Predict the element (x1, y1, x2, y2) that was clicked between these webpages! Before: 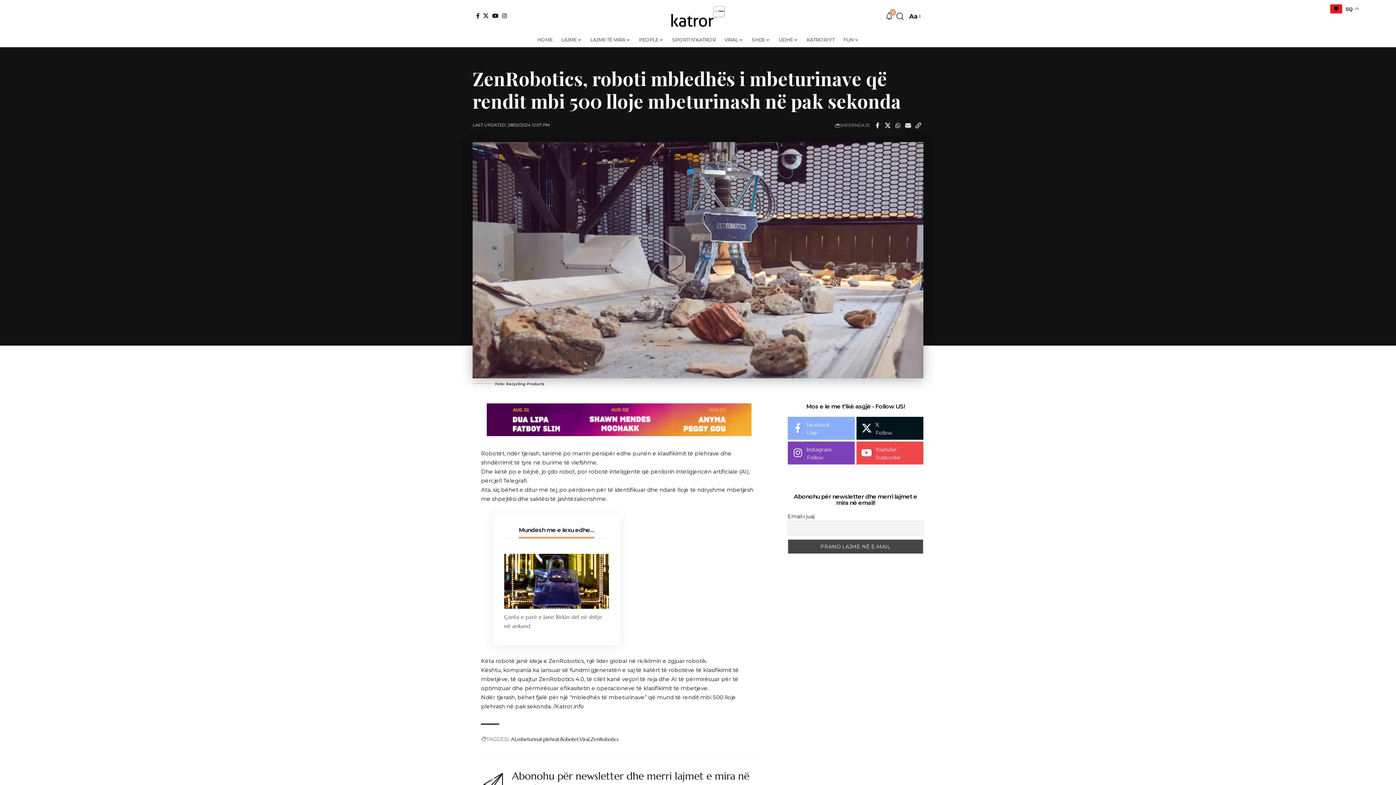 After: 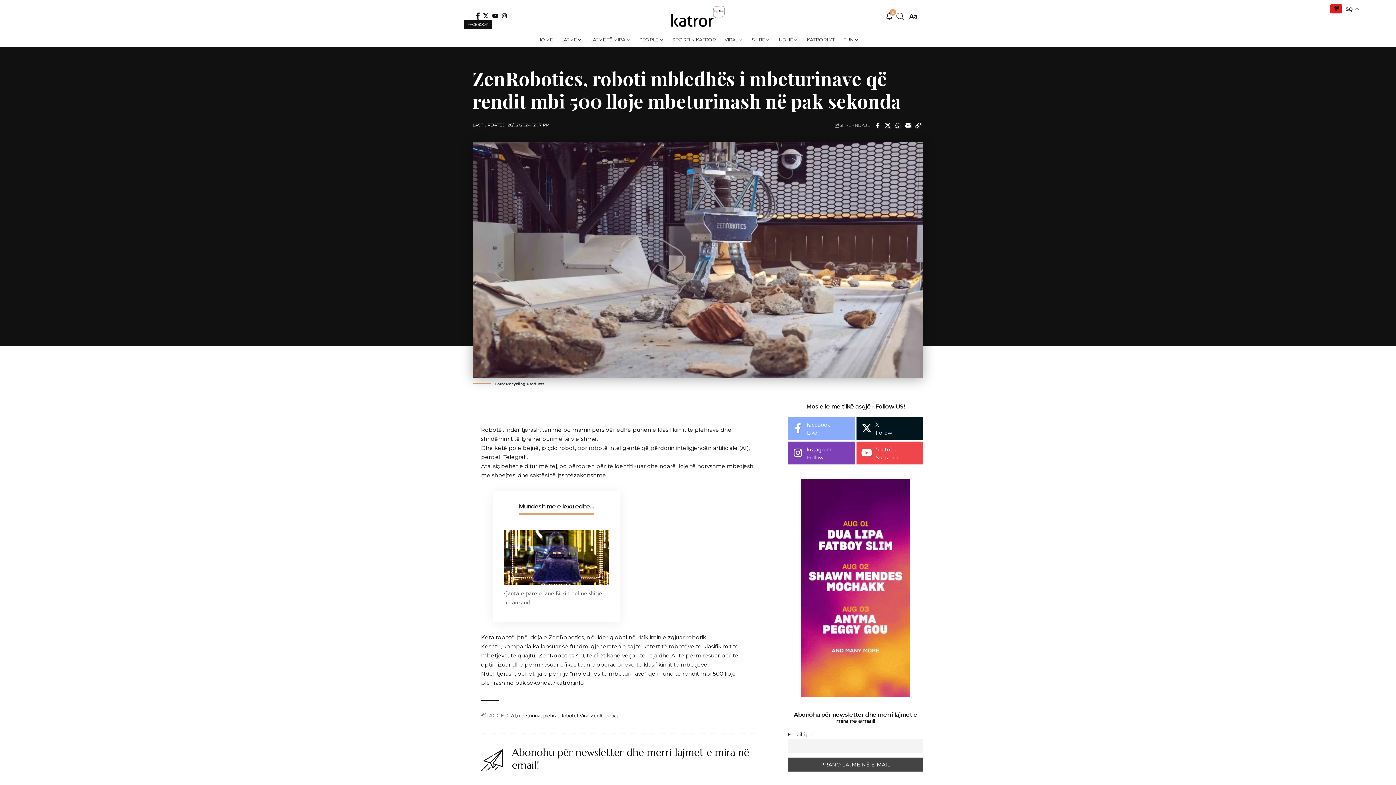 Action: label: Facebook bbox: (474, 13, 481, 18)